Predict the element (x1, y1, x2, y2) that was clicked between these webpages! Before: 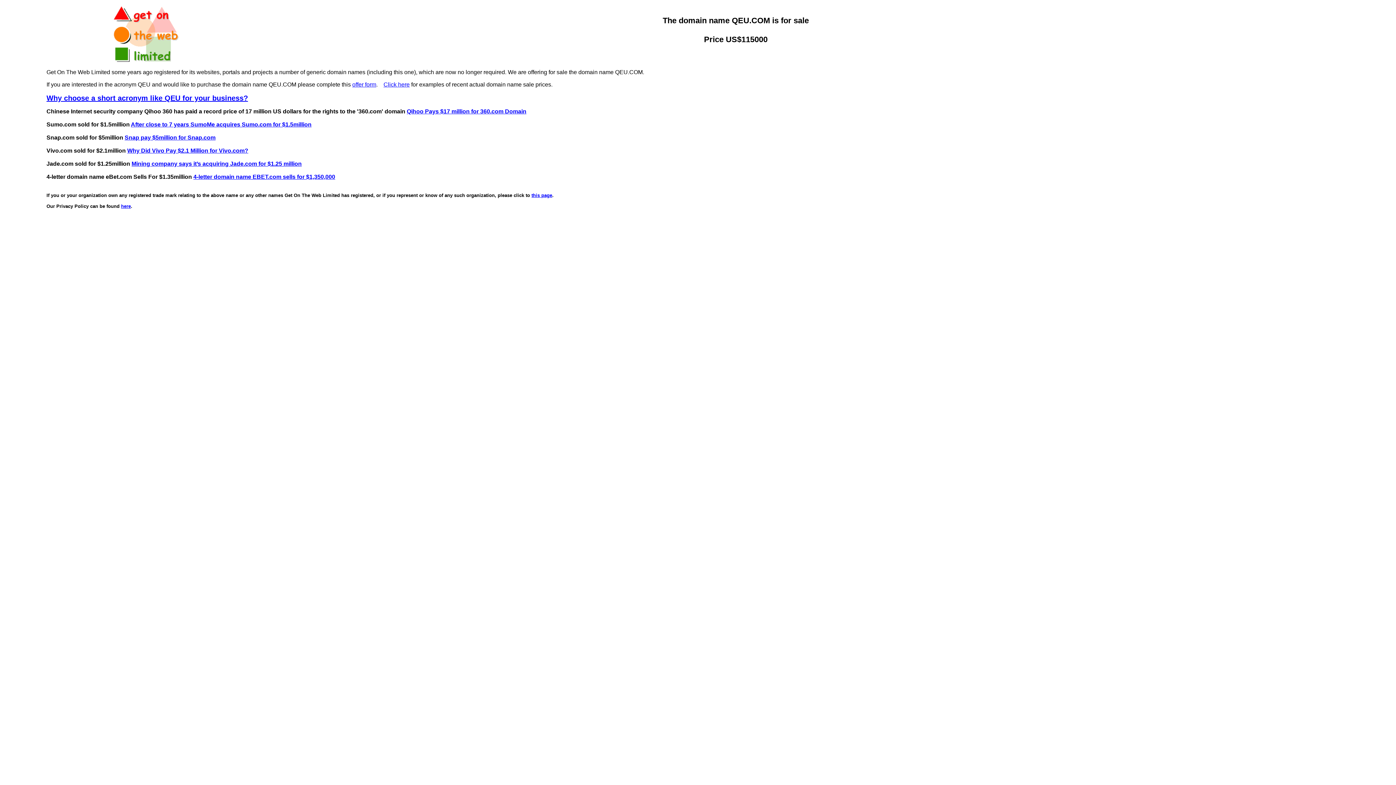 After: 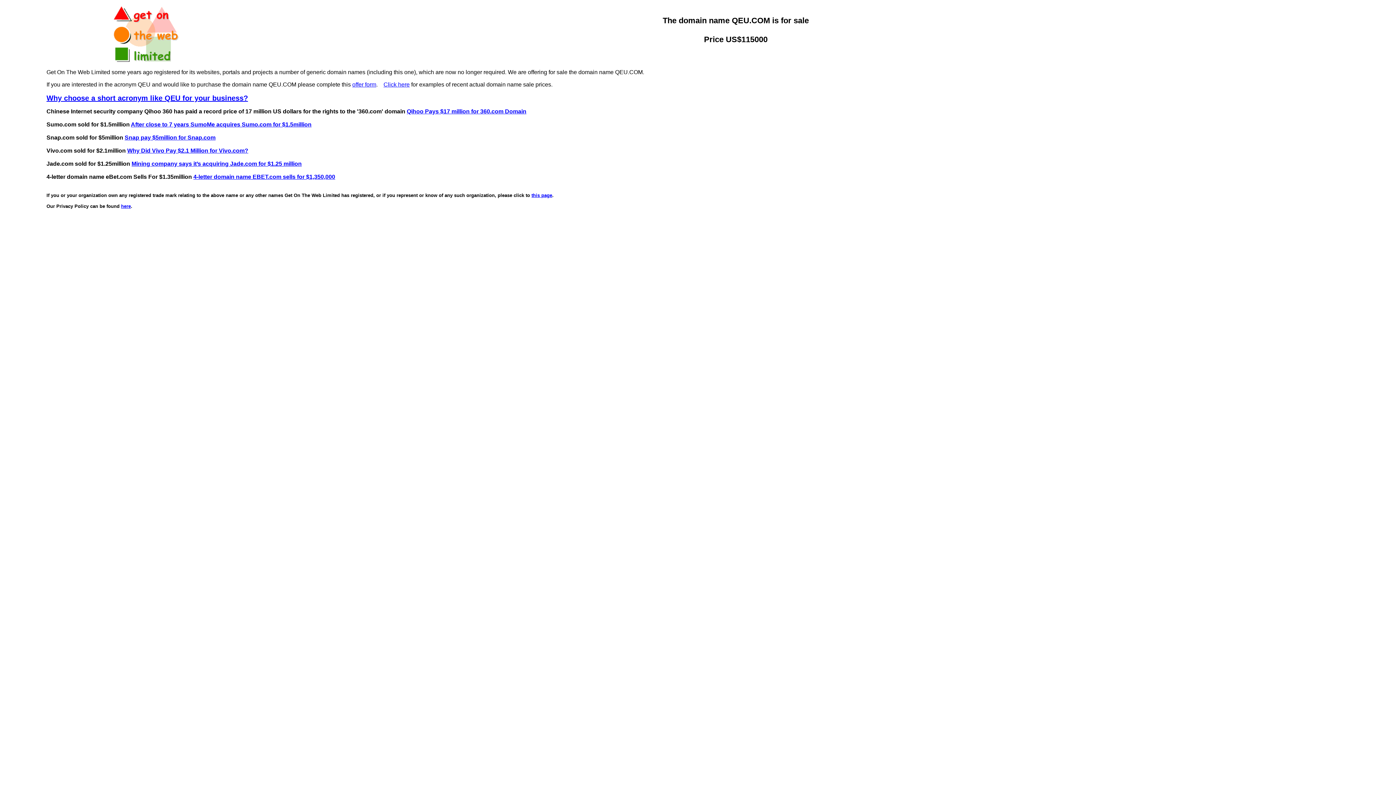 Action: label: 4-letter domain name EBET.com sells for $1,350,000 bbox: (193, 173, 335, 180)